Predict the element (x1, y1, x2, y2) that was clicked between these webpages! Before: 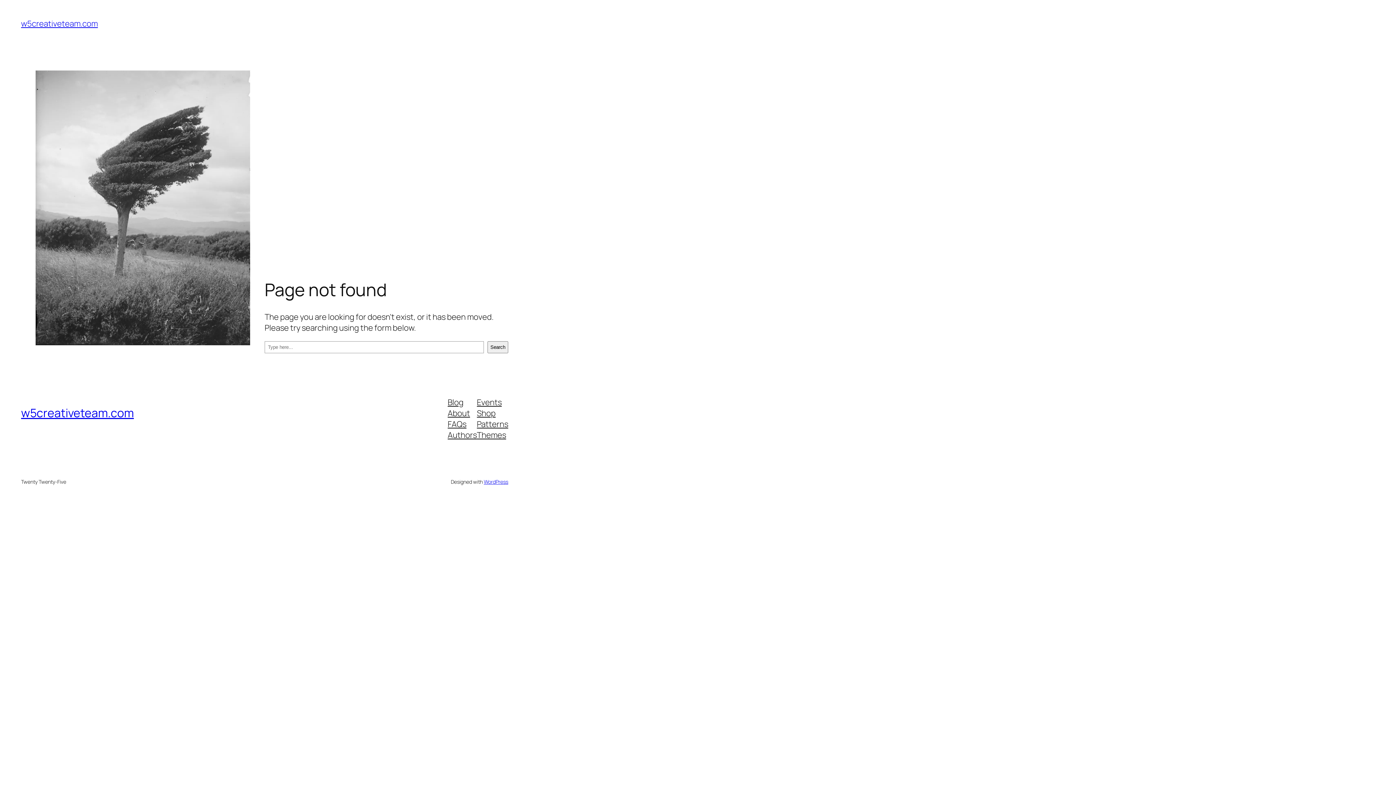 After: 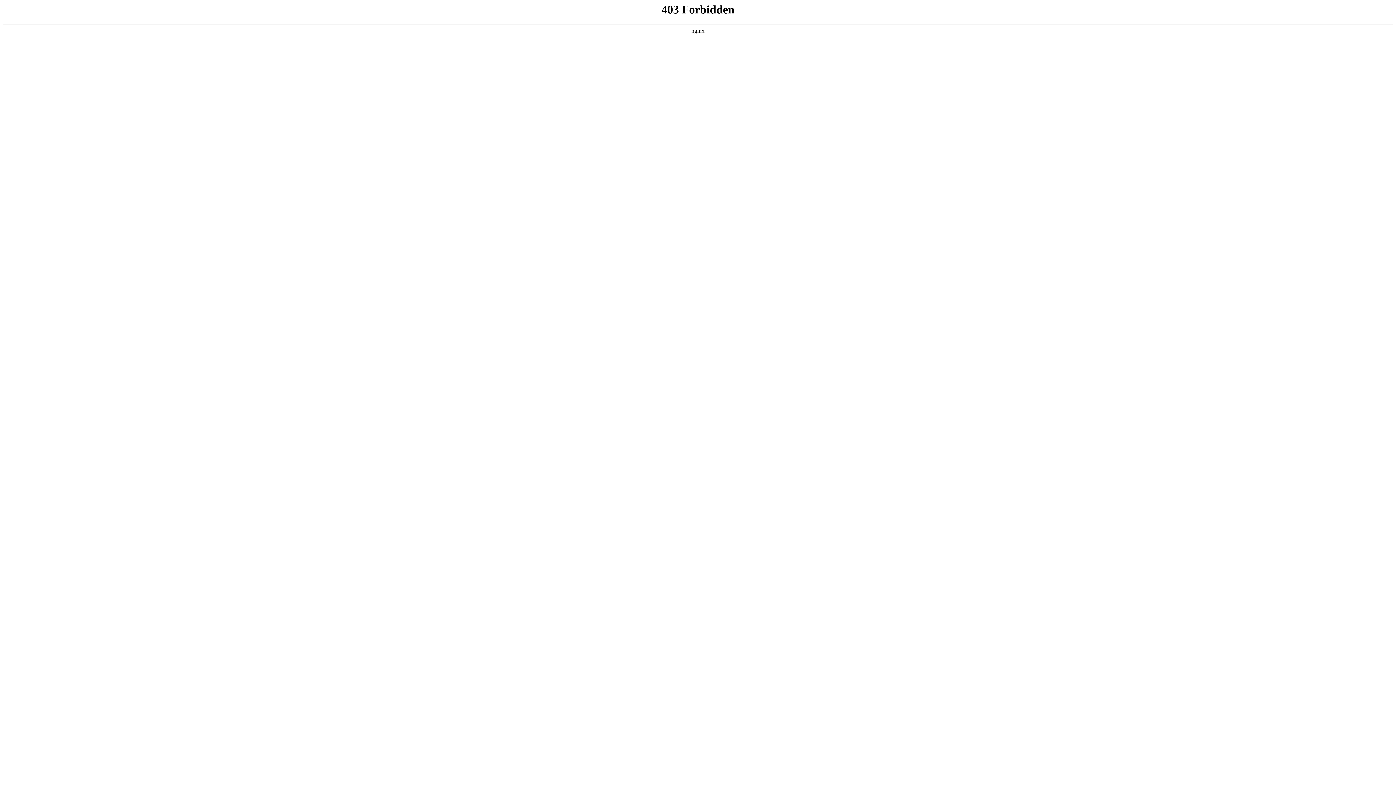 Action: label: WordPress bbox: (483, 478, 508, 485)